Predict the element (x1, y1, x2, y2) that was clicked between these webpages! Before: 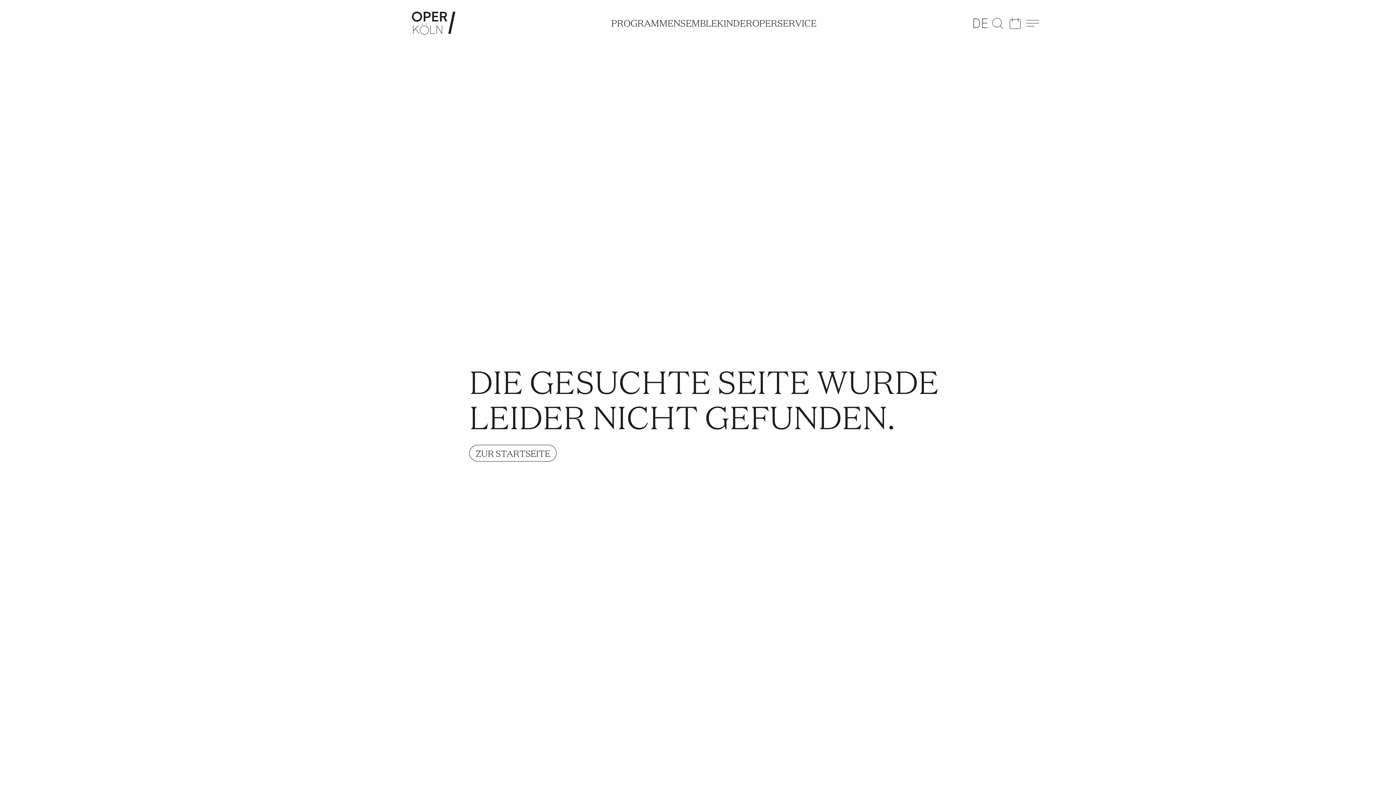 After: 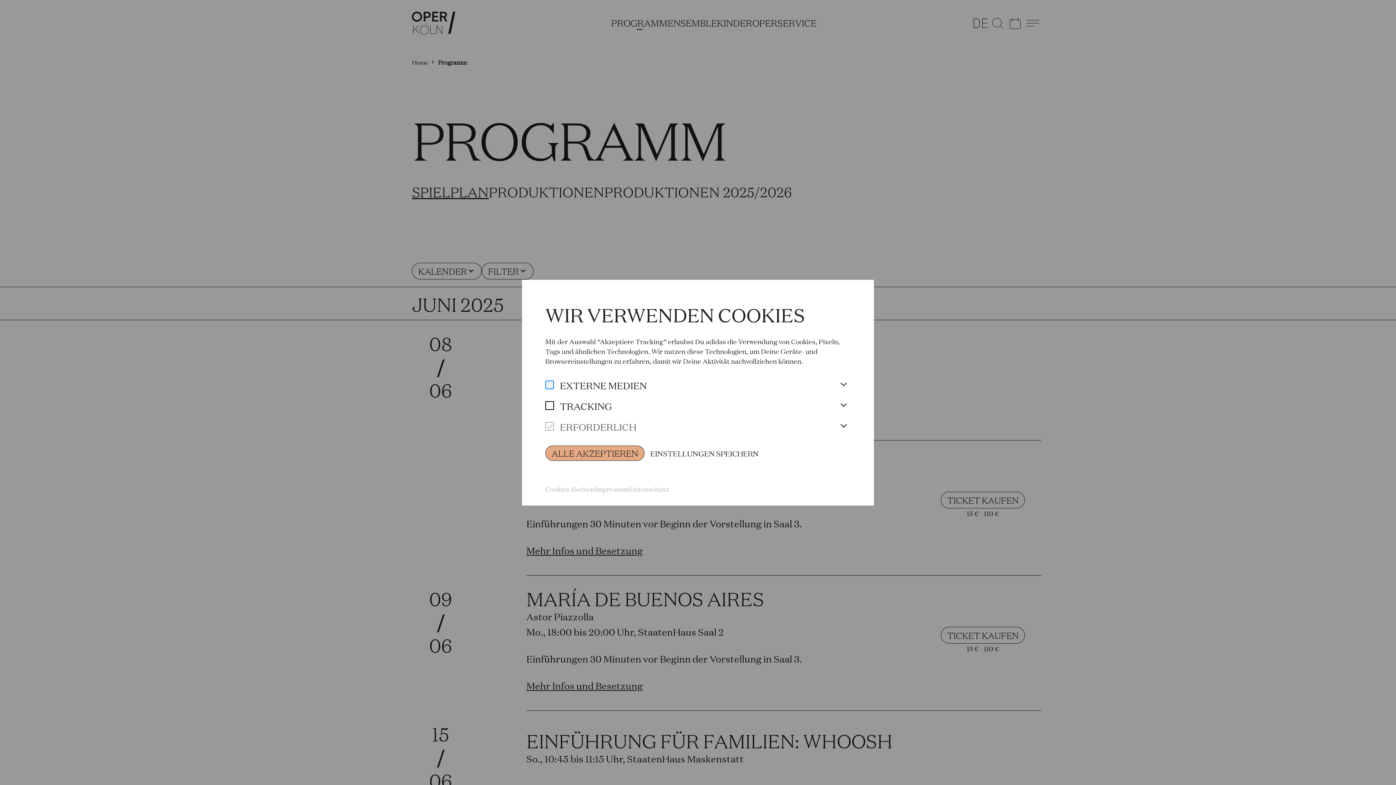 Action: bbox: (609, 17, 666, 28) label: PROGRAMM